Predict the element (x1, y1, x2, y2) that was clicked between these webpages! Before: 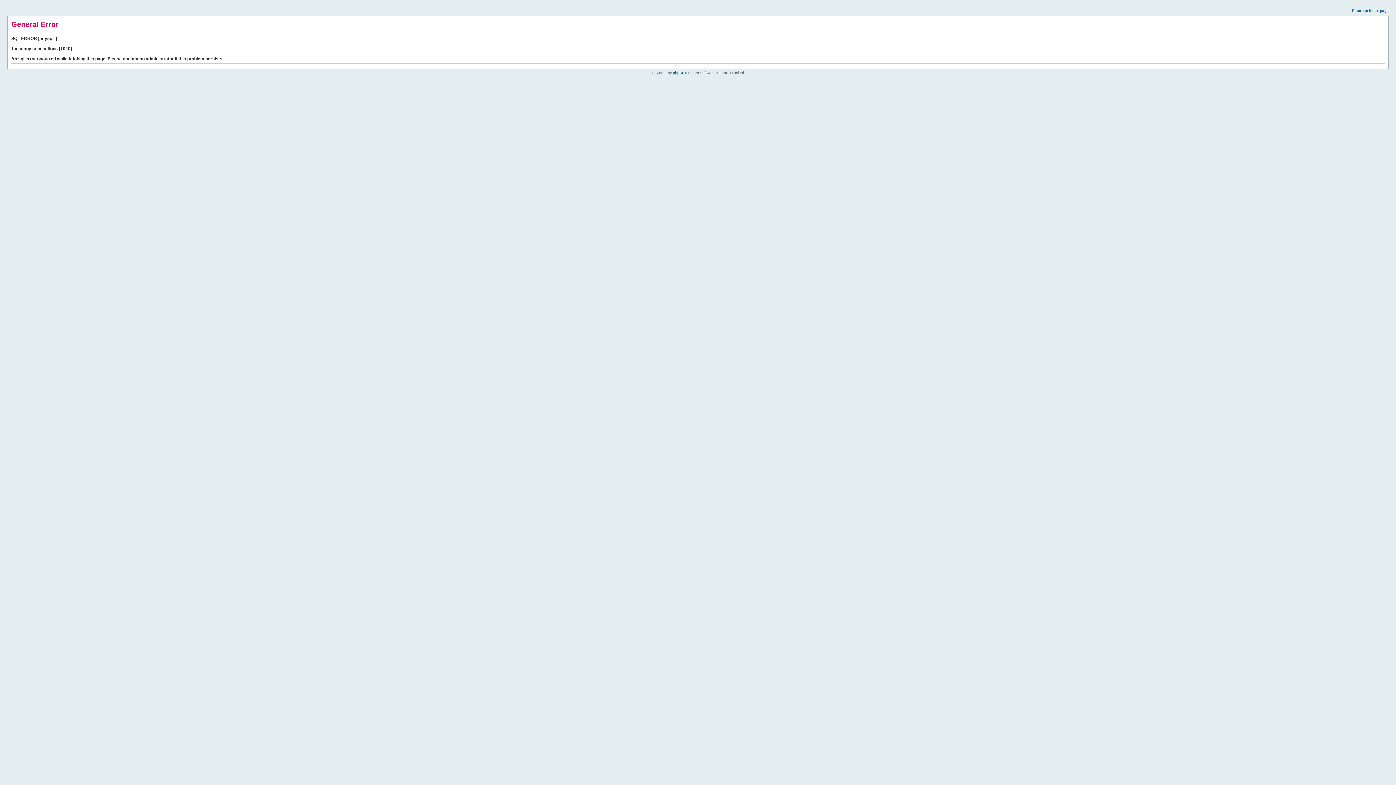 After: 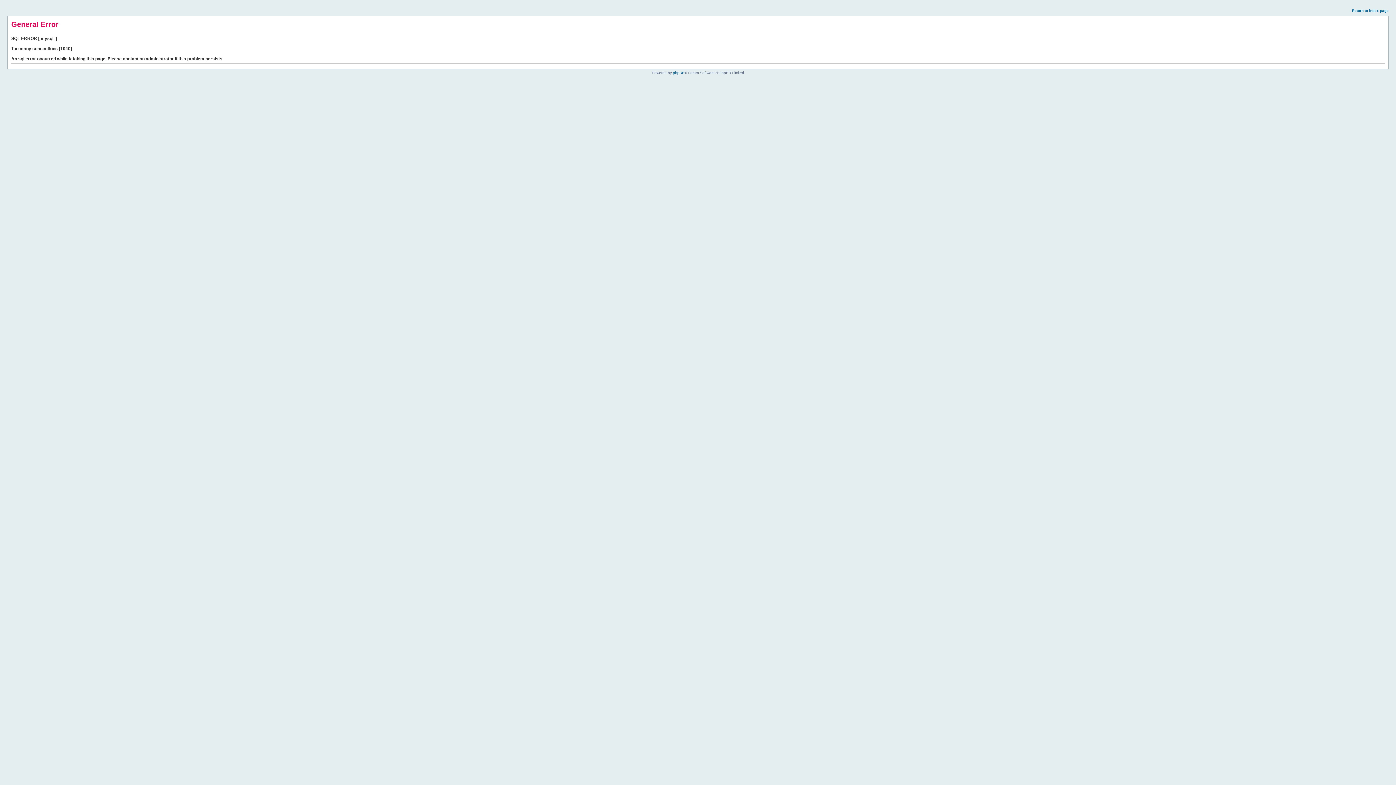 Action: bbox: (1352, 8, 1389, 12) label: Return to index page